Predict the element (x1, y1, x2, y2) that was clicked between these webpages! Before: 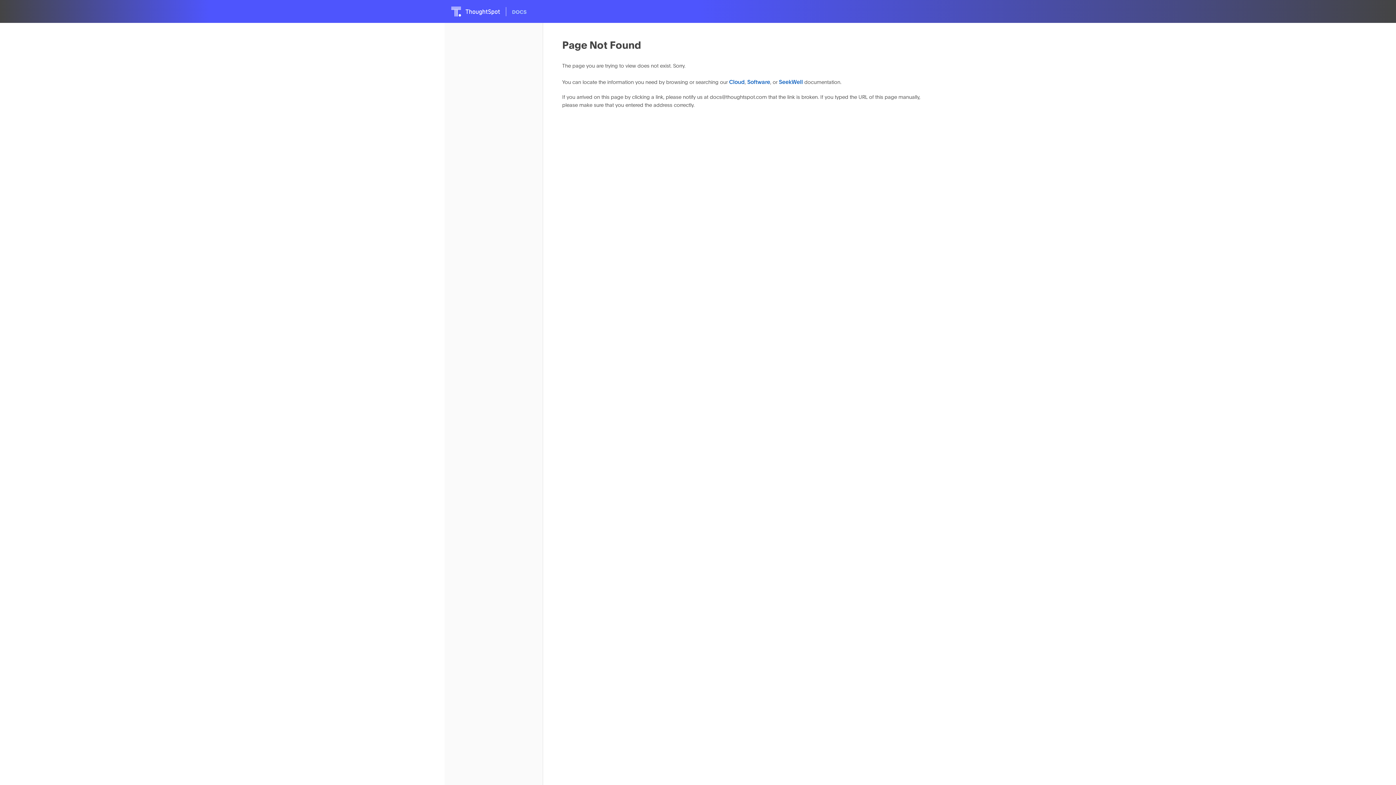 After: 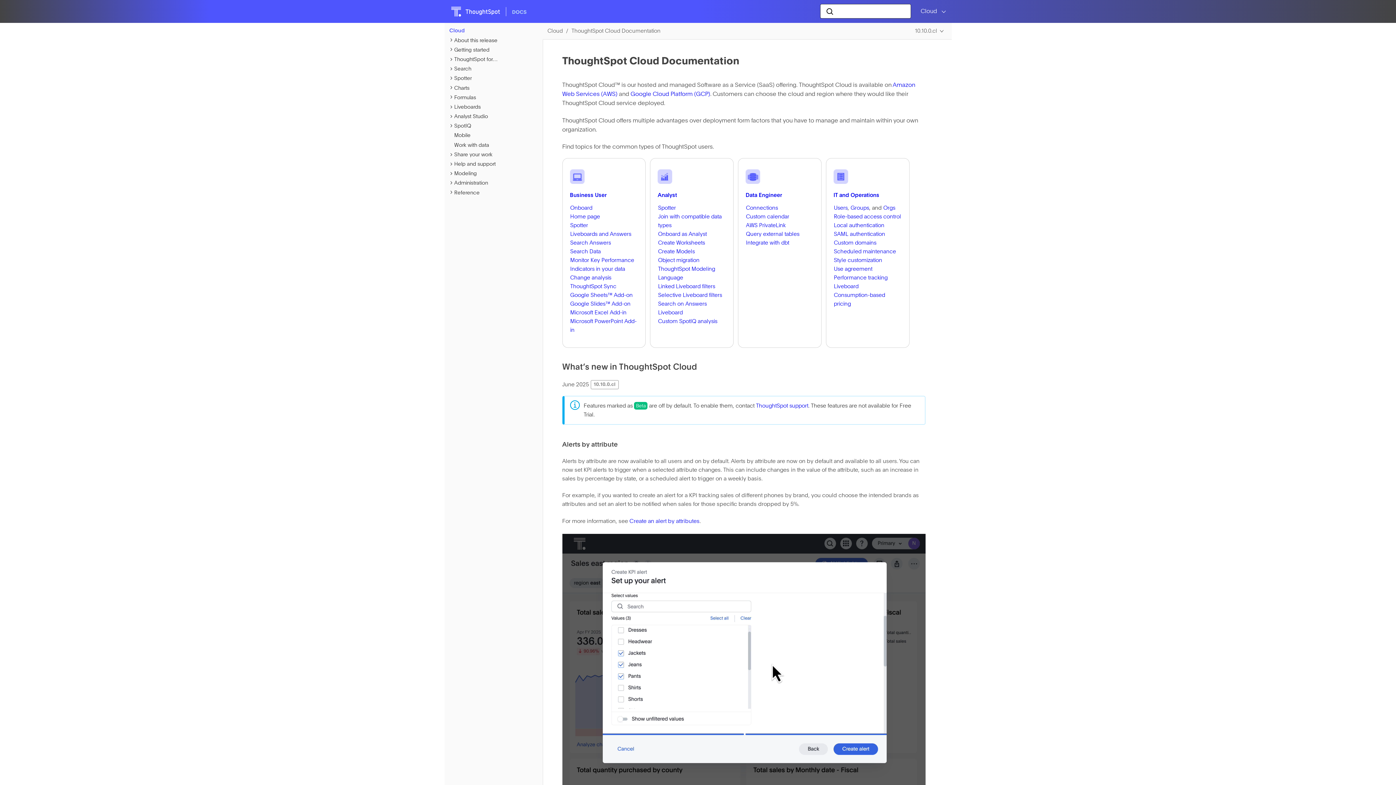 Action: bbox: (729, 79, 744, 85) label: Cloud